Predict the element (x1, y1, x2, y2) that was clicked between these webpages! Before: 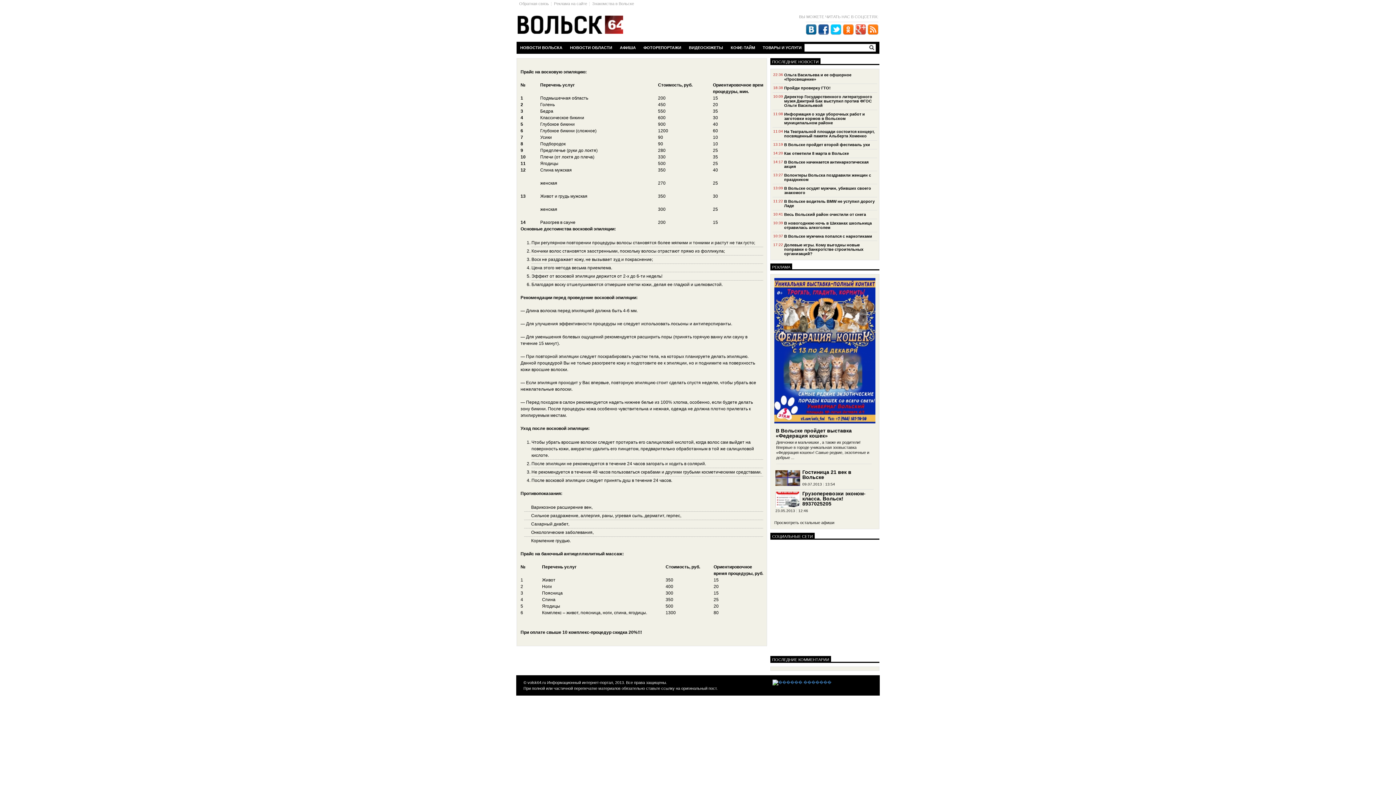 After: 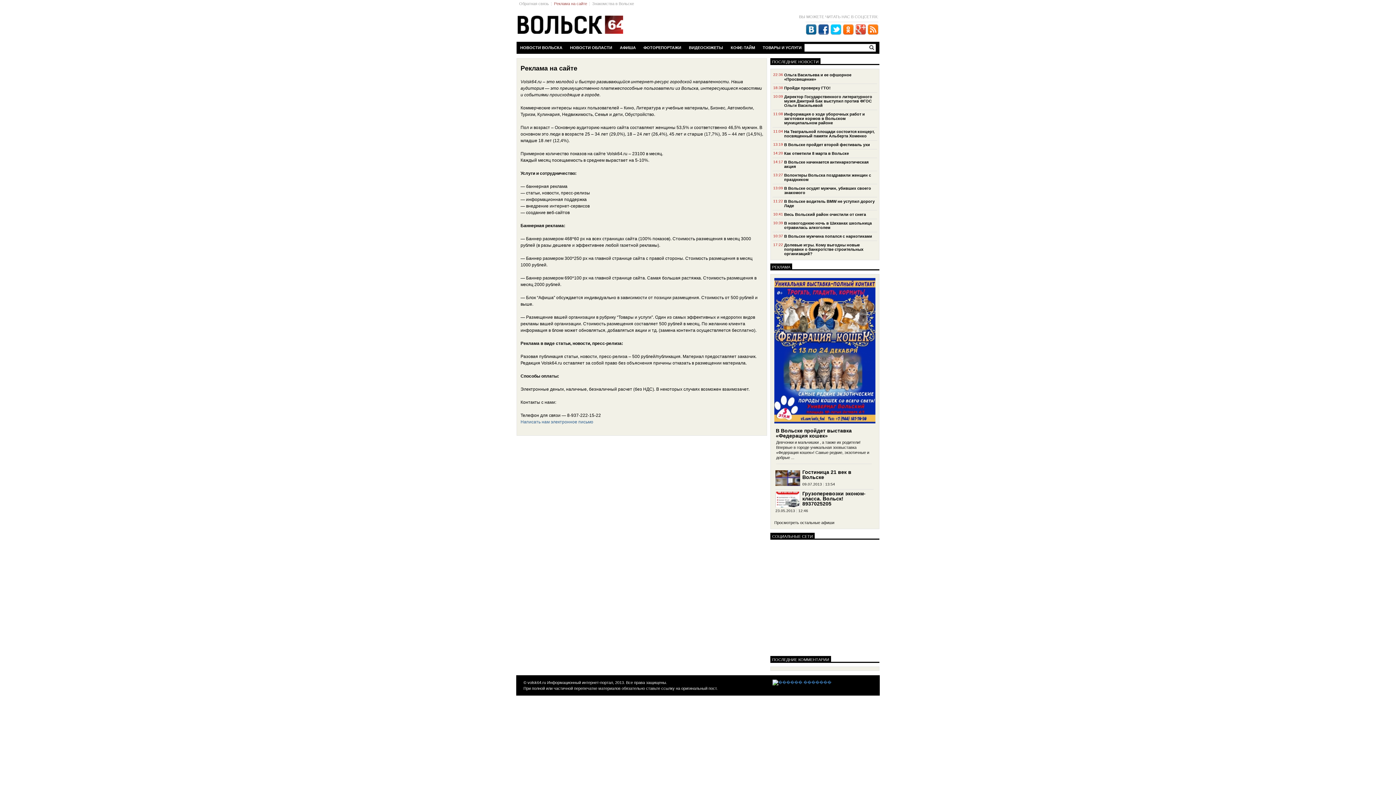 Action: bbox: (554, 1, 587, 5) label: Реклама на сайте